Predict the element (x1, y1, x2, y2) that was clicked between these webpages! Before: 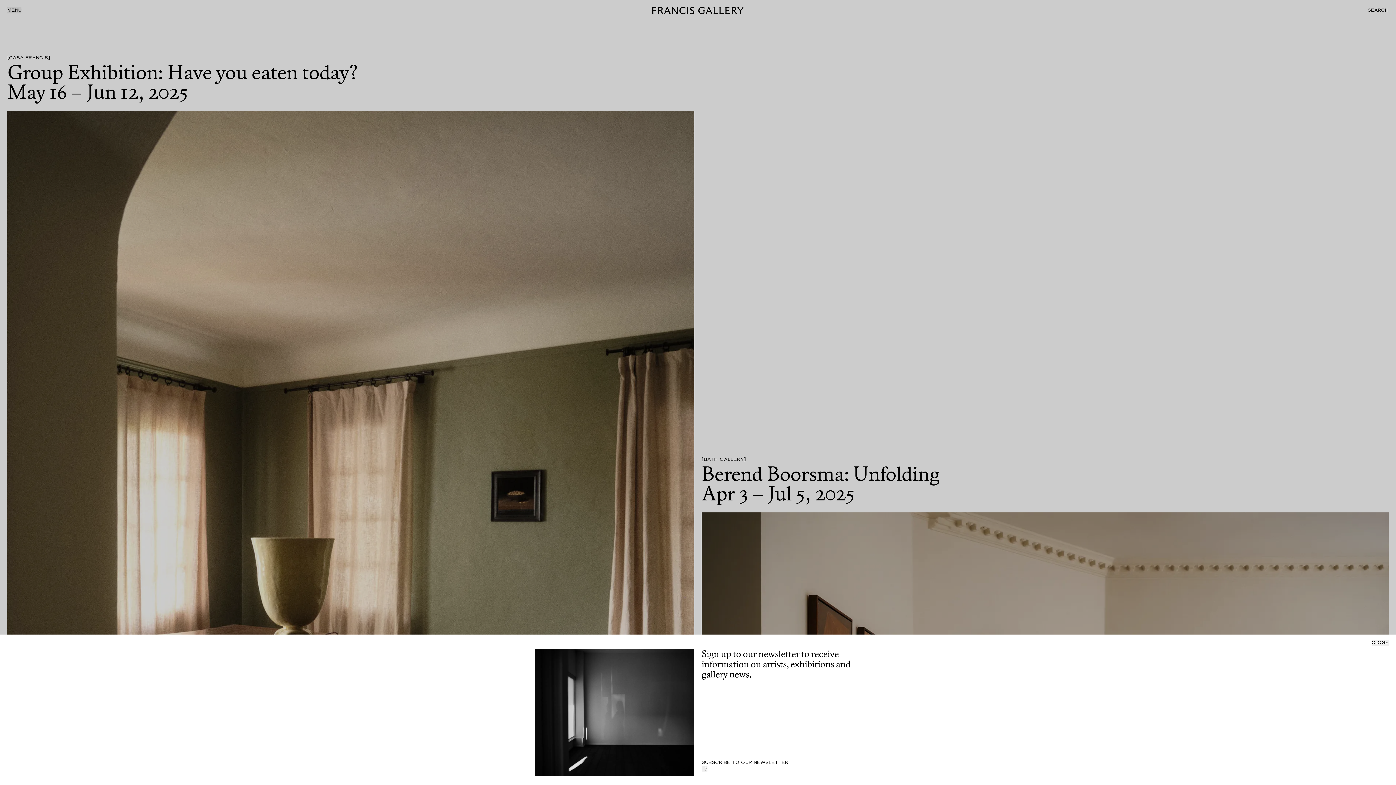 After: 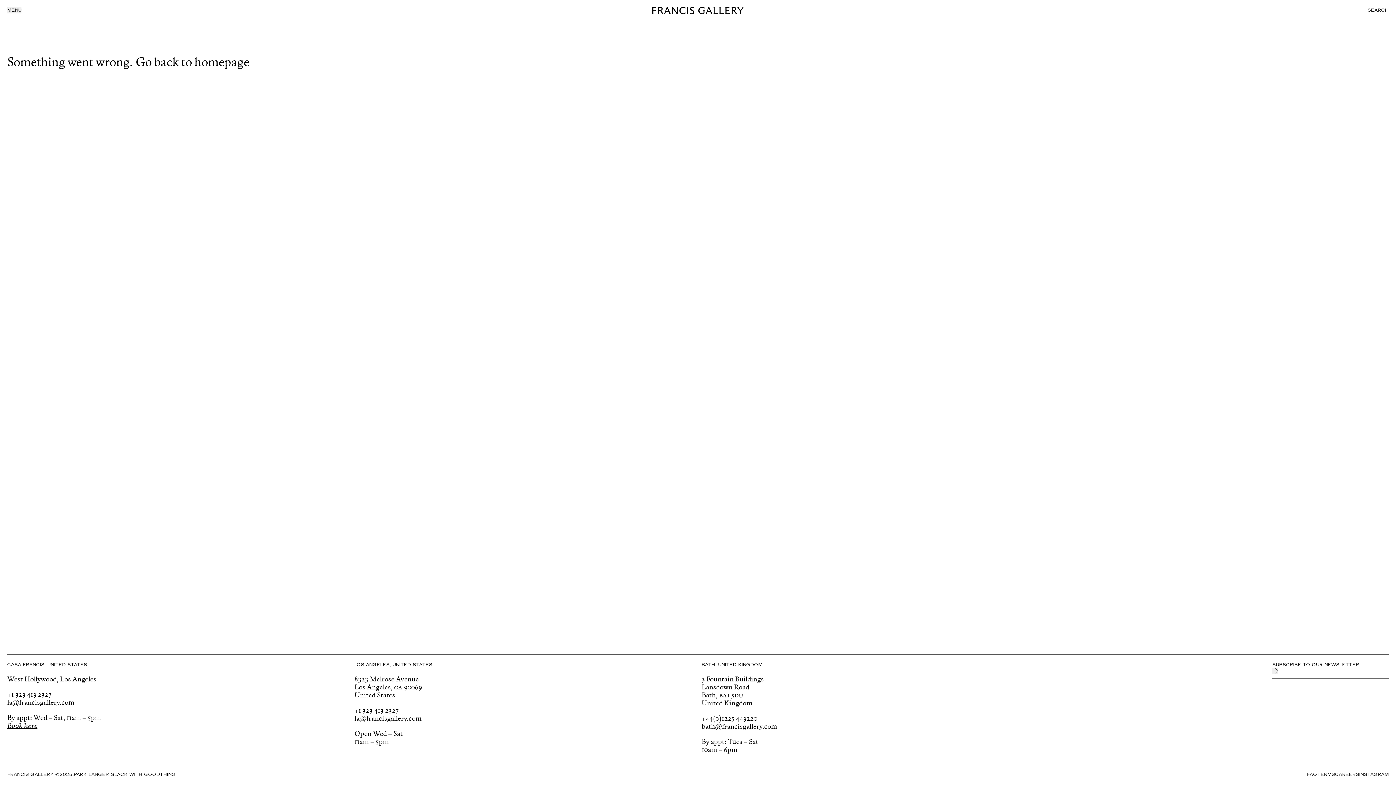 Action: bbox: (1372, 639, 1389, 646) label: CLOSE